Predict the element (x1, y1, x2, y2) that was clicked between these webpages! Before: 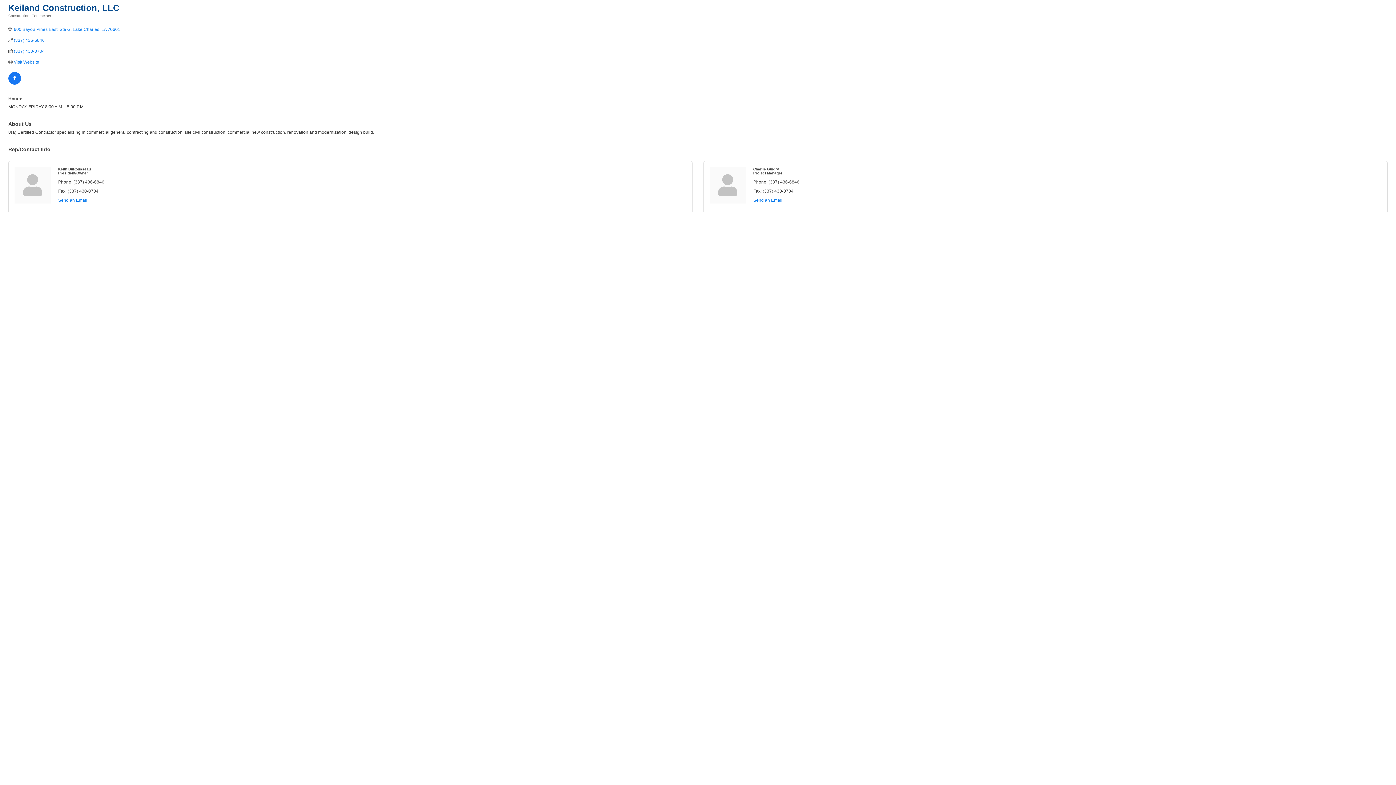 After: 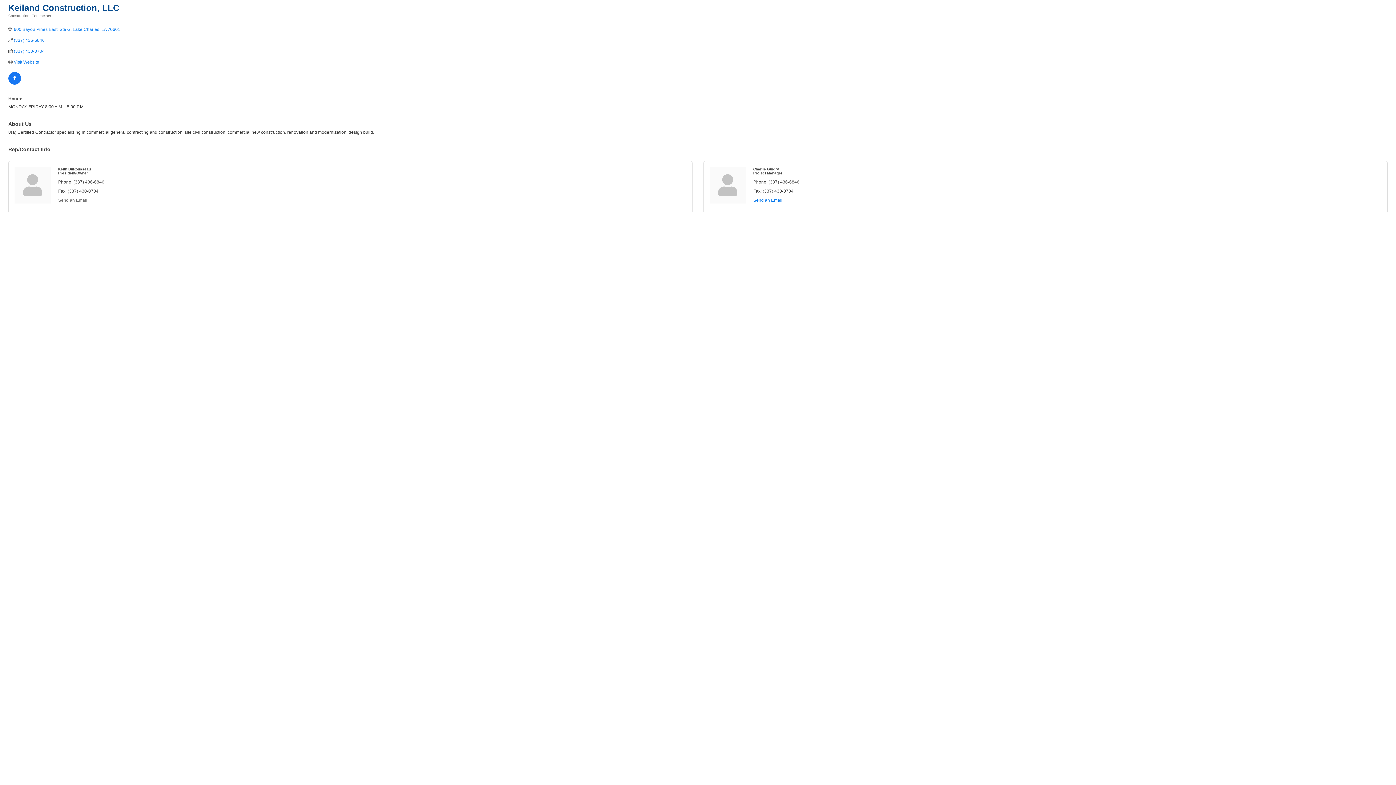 Action: bbox: (58, 197, 87, 202) label: Send an Email